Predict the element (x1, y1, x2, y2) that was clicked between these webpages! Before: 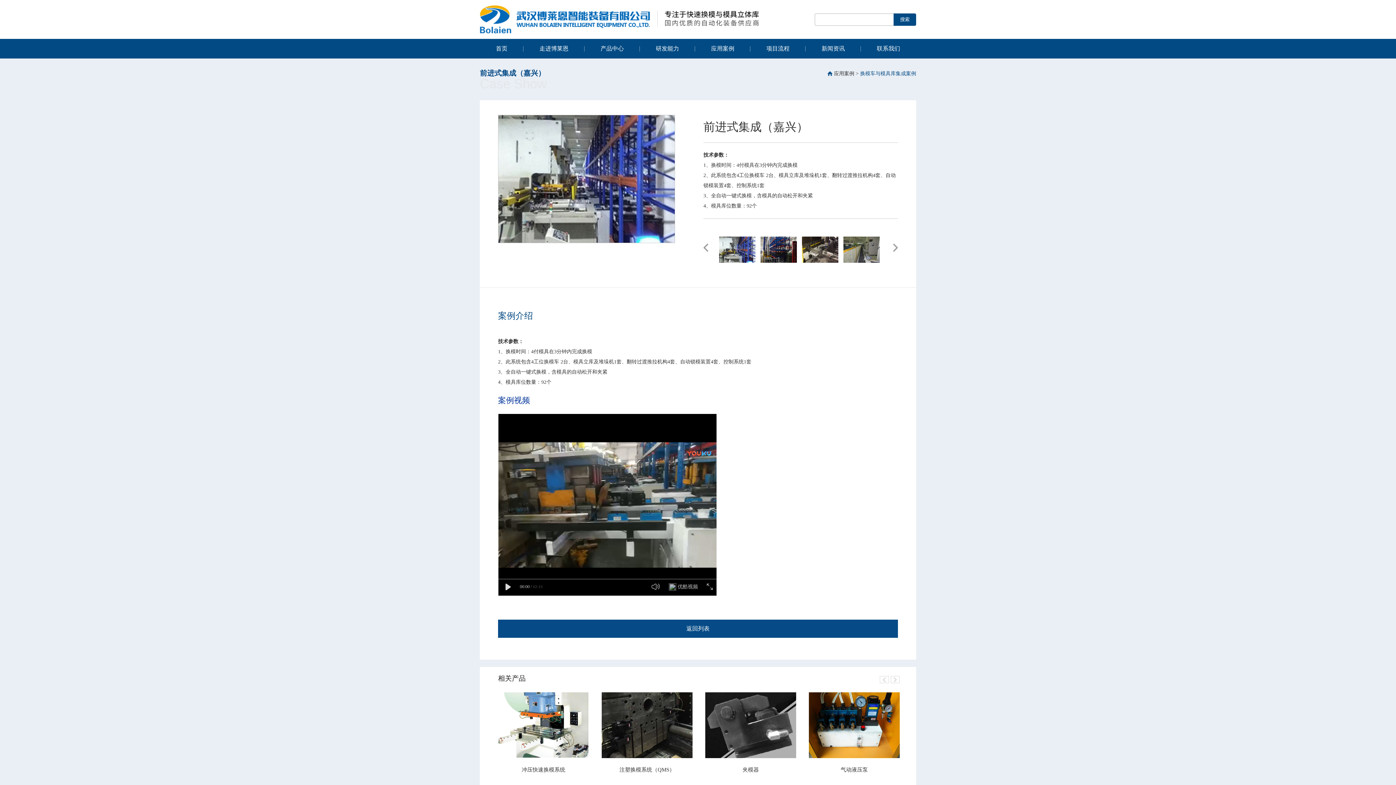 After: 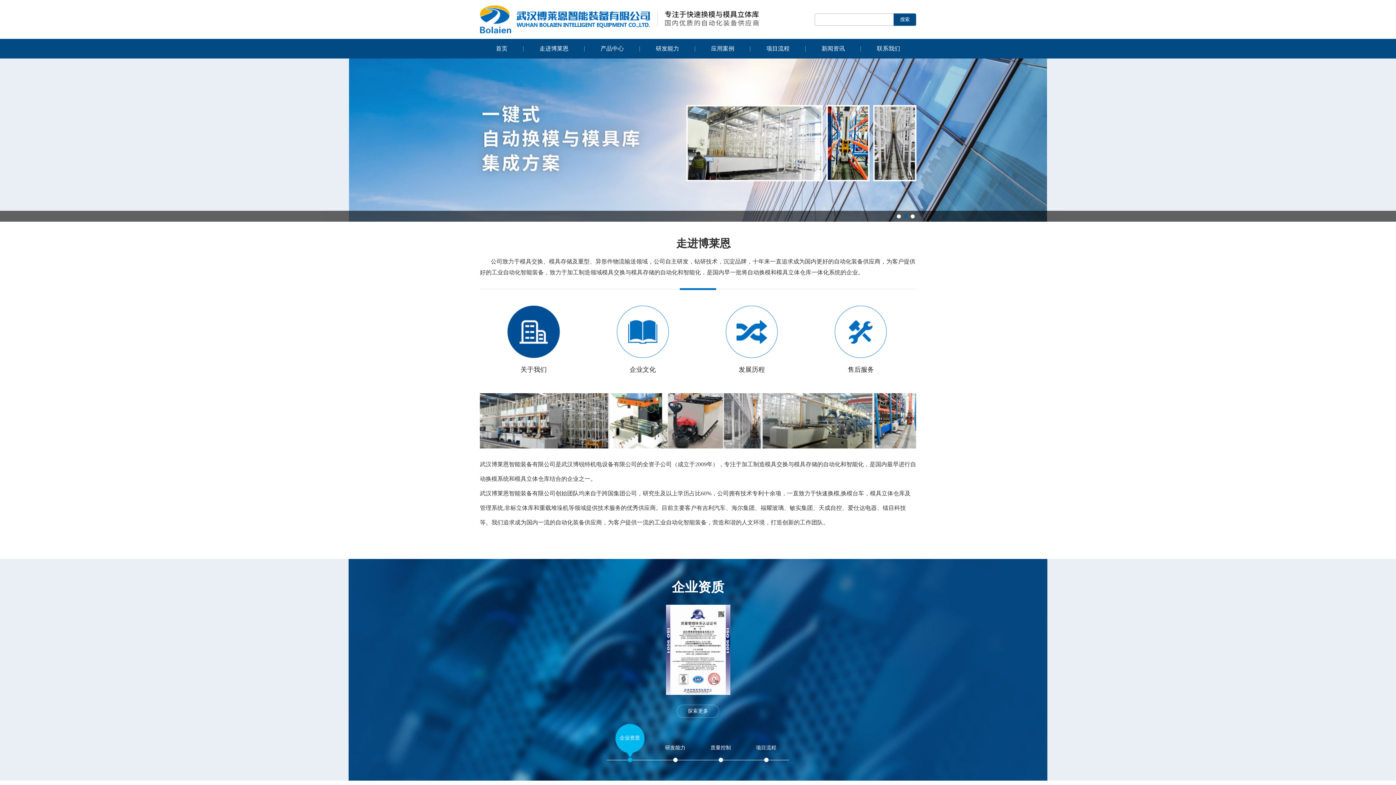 Action: bbox: (496, 45, 507, 51) label: 首页